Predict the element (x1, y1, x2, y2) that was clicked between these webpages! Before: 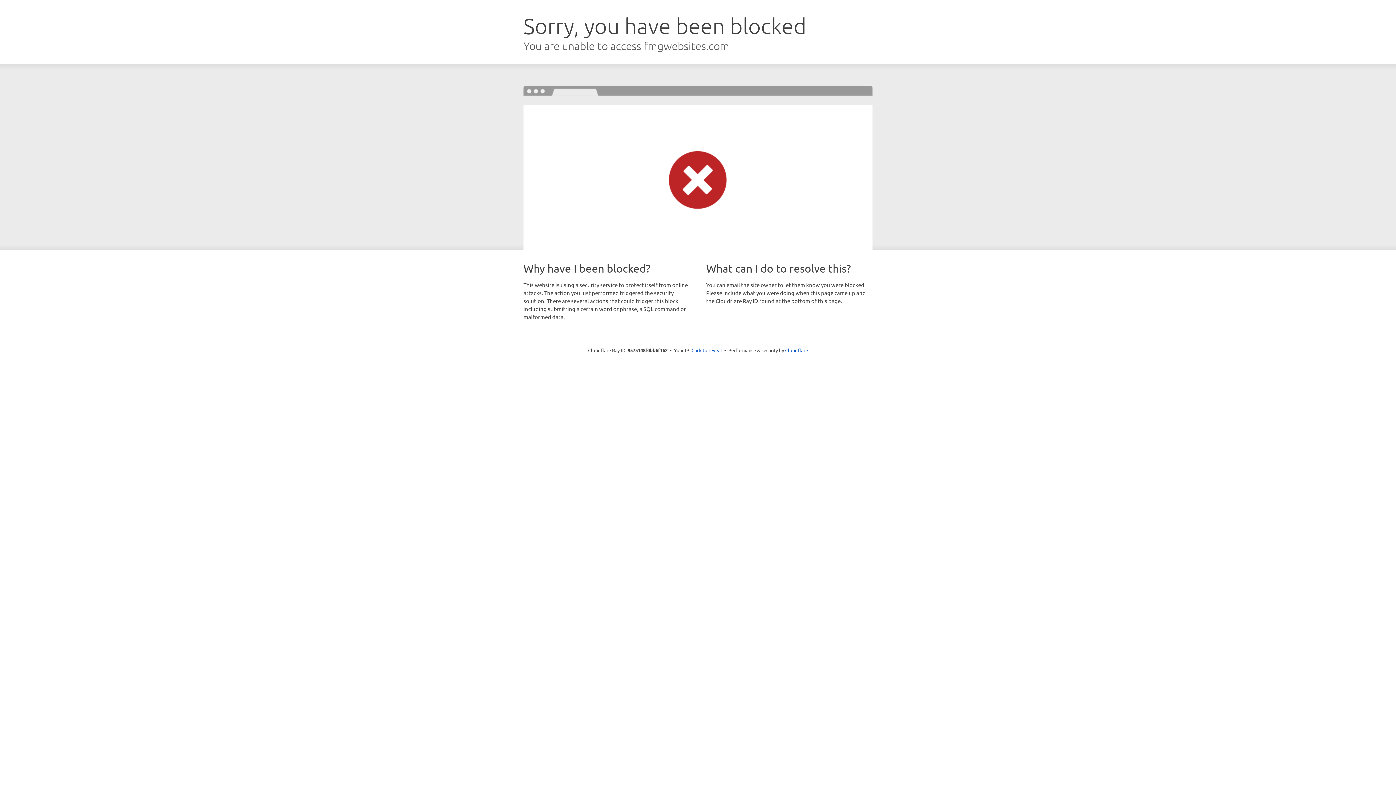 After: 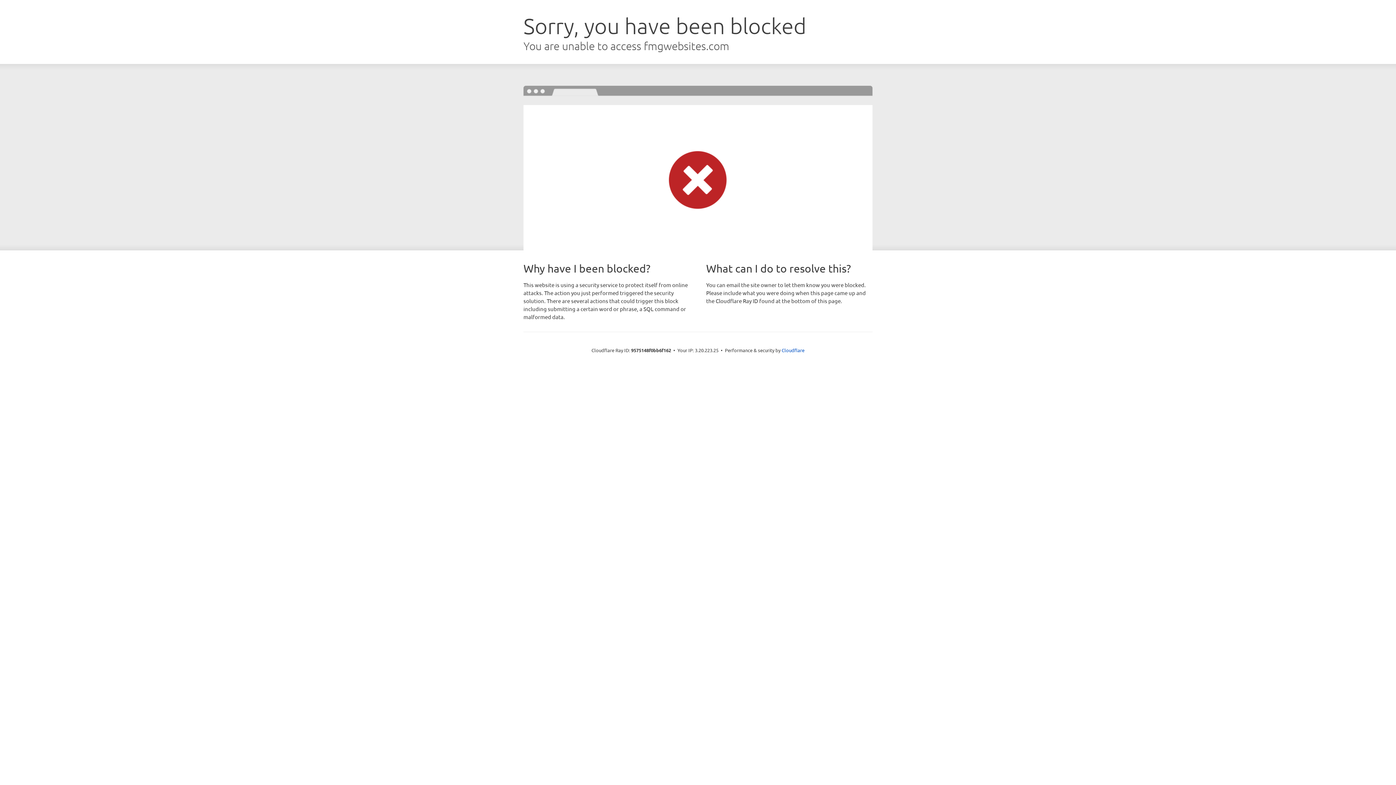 Action: bbox: (691, 346, 722, 353) label: Click to reveal